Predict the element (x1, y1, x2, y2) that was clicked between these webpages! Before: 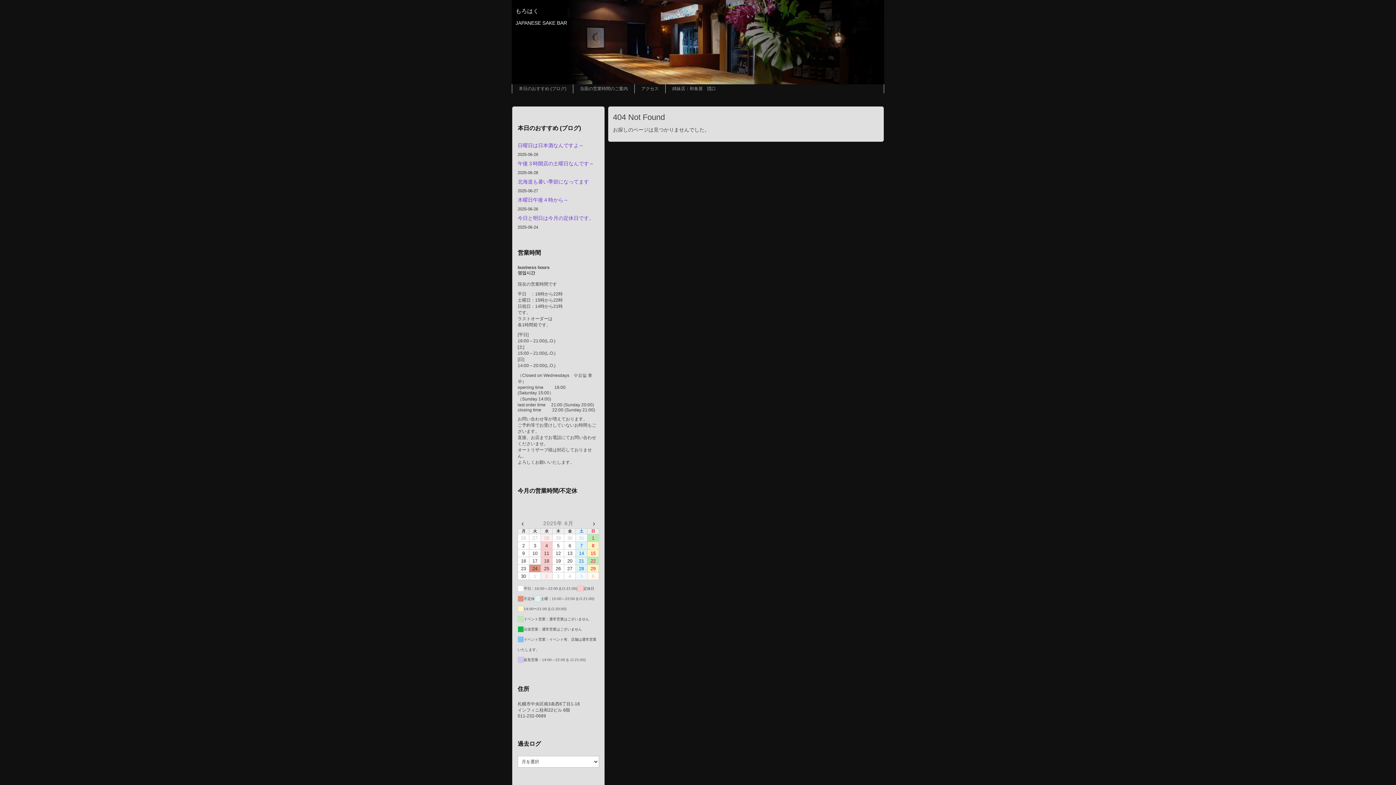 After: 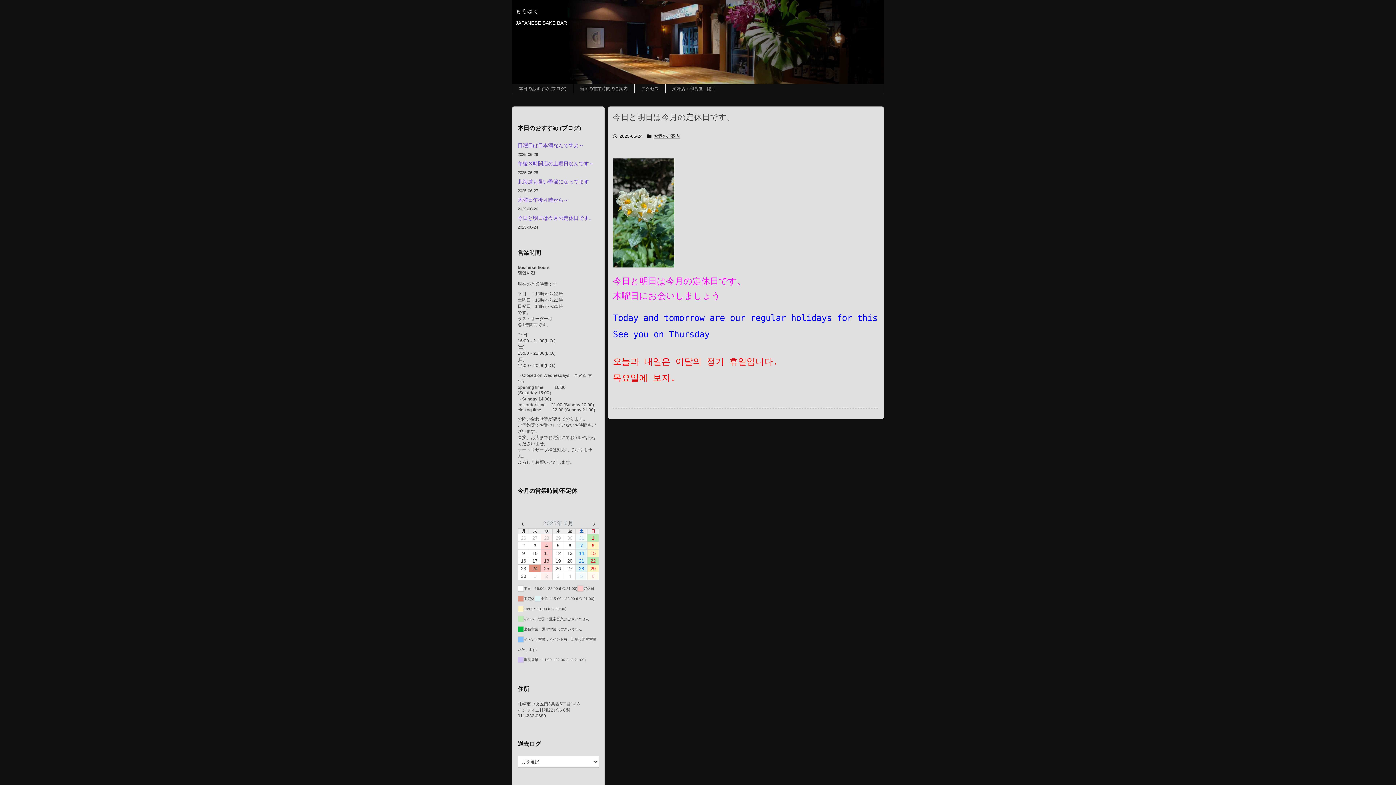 Action: bbox: (517, 215, 594, 221) label: 今日と明日は今月の定休日です。